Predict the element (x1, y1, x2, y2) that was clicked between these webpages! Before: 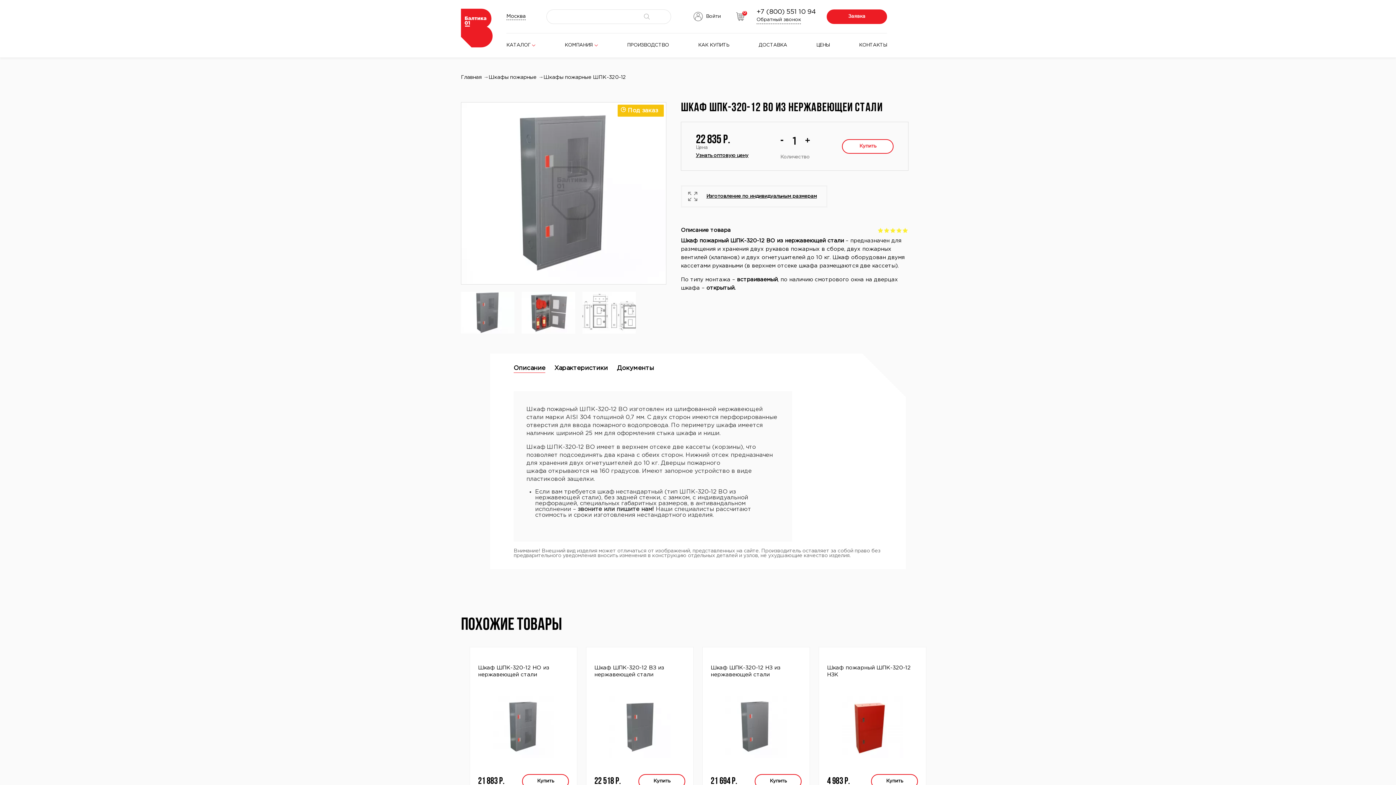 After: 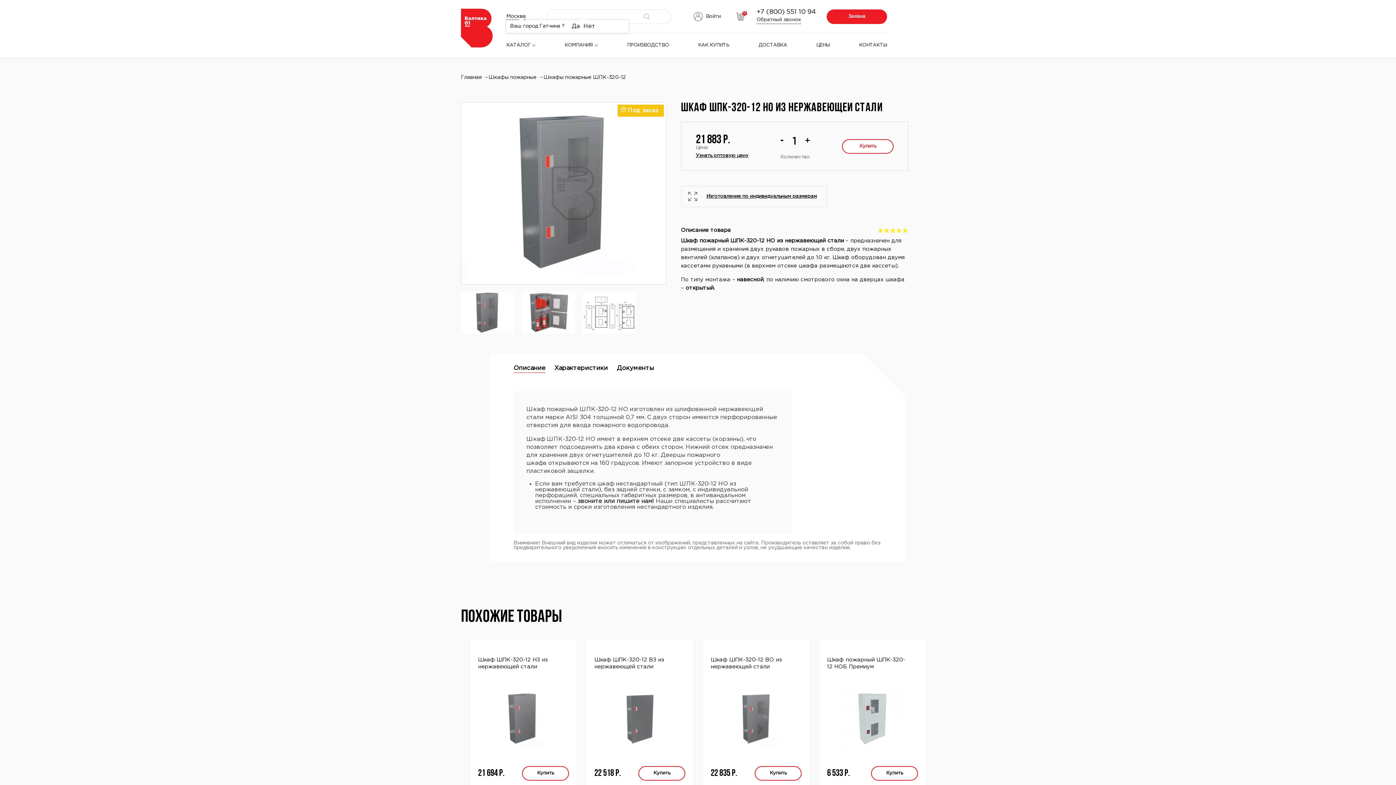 Action: bbox: (492, 754, 554, 759)